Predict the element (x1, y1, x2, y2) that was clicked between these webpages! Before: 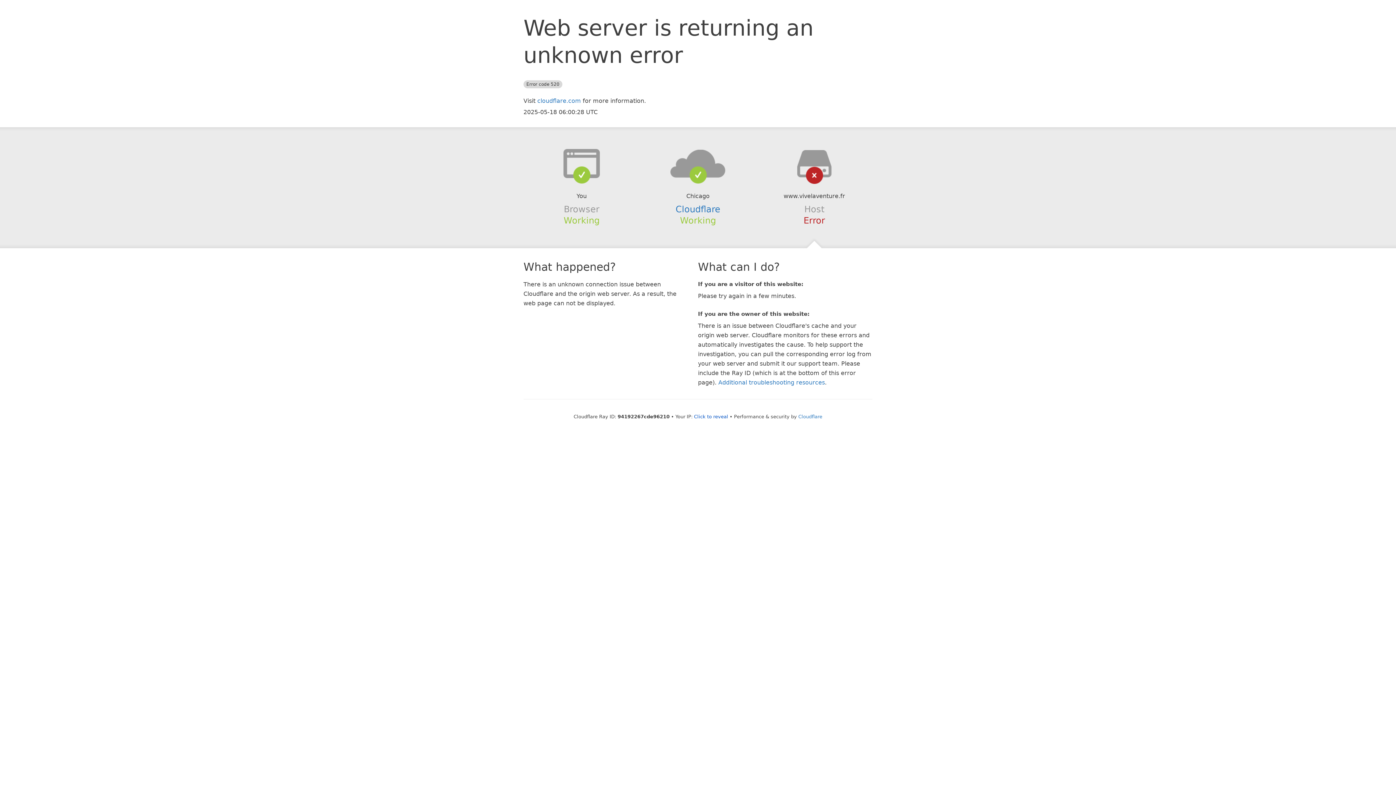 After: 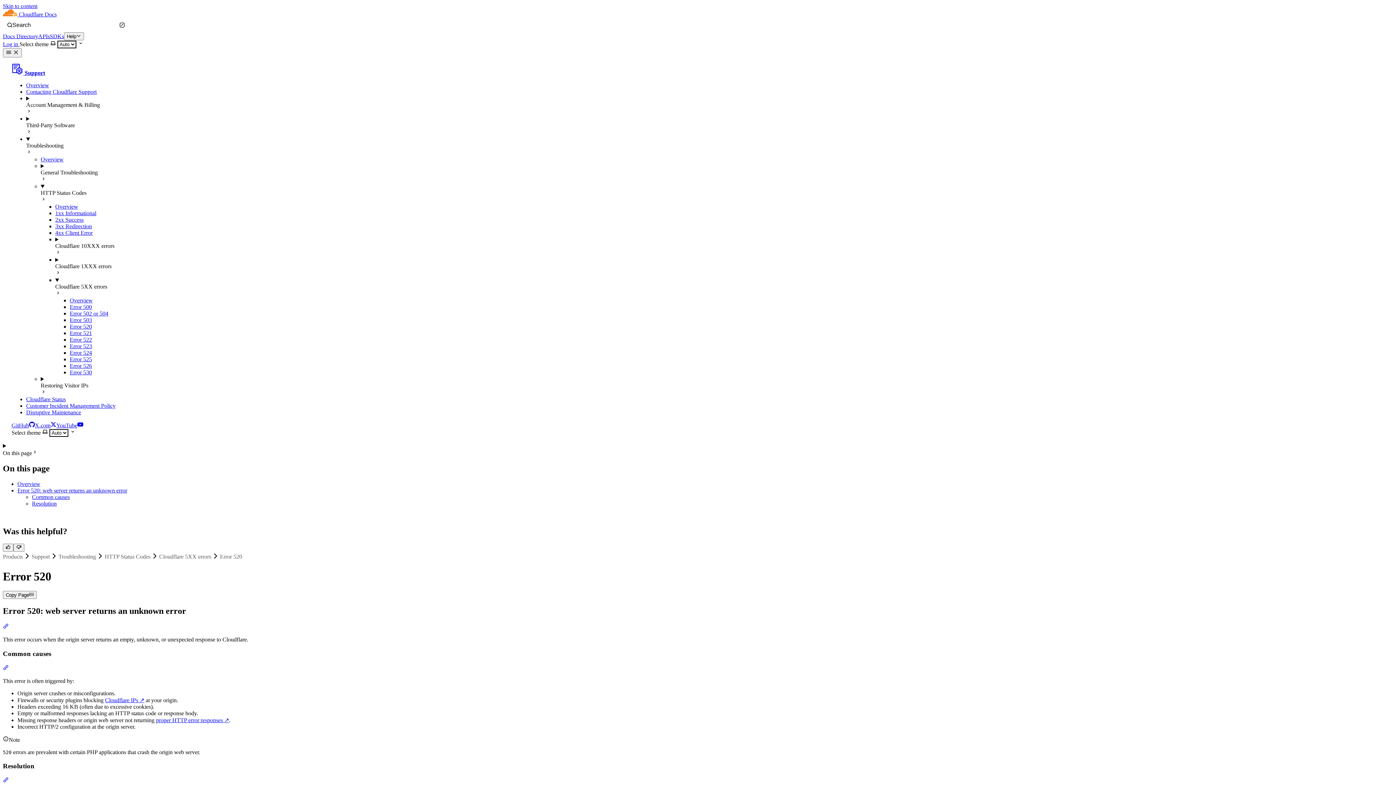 Action: bbox: (718, 379, 825, 386) label: Additional troubleshooting resources